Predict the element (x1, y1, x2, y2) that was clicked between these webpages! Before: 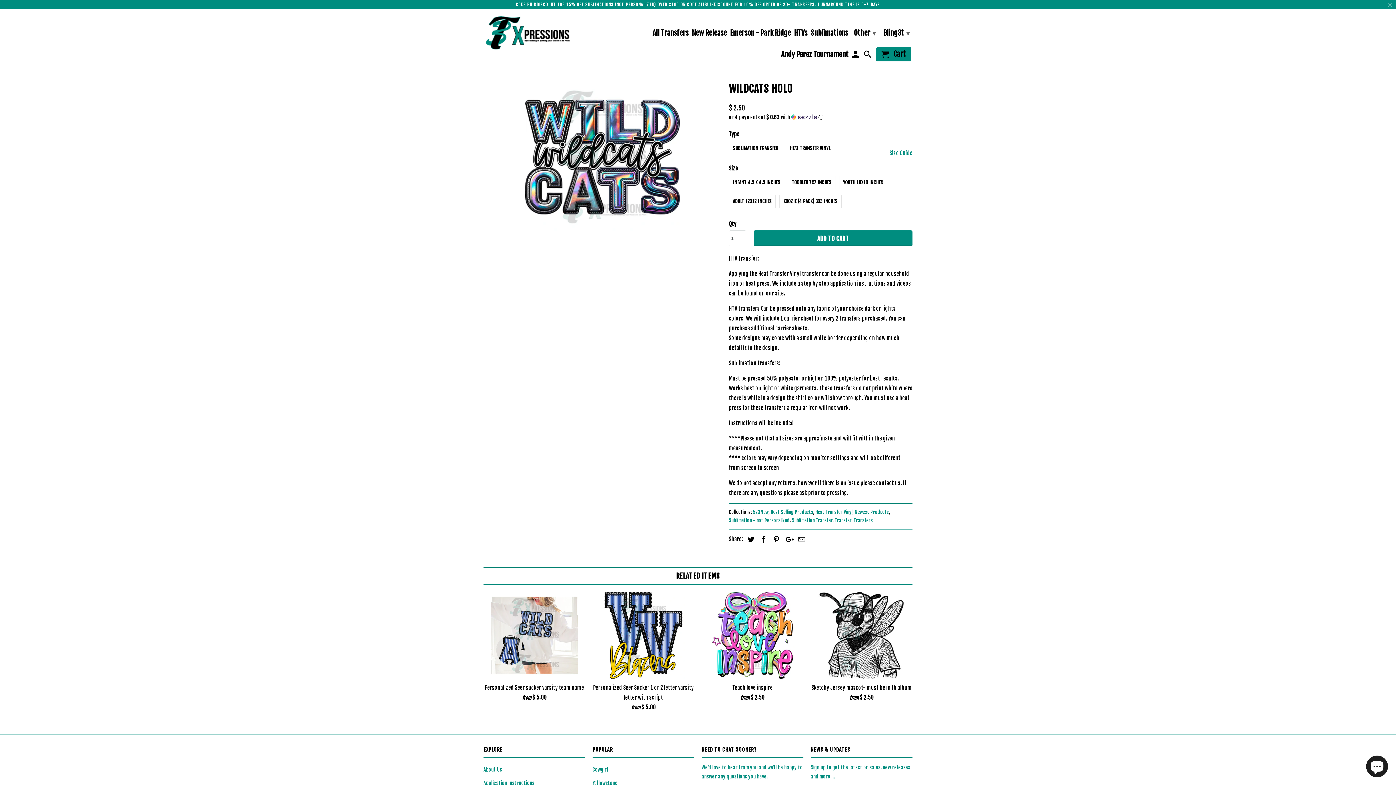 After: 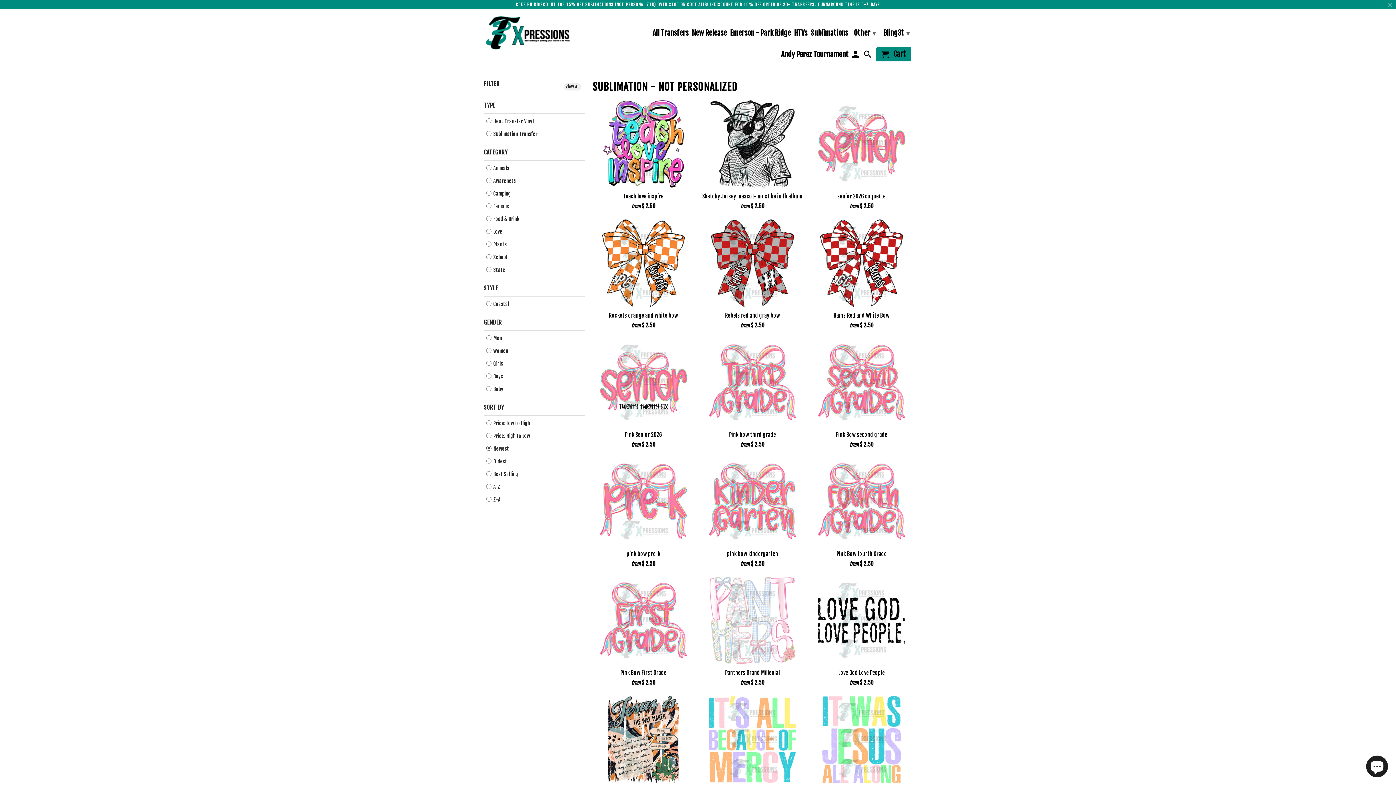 Action: bbox: (729, 517, 789, 523) label: Sublimation - not Personalized